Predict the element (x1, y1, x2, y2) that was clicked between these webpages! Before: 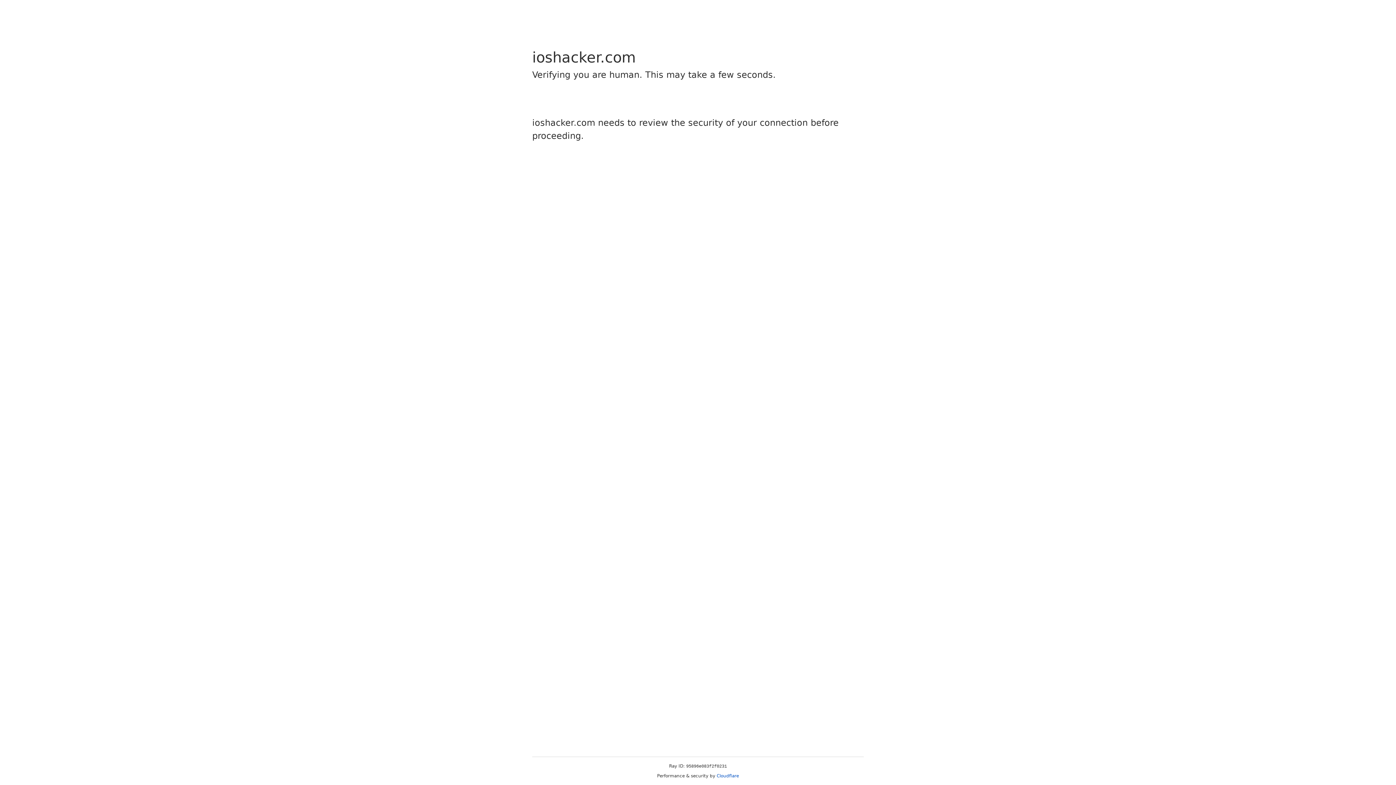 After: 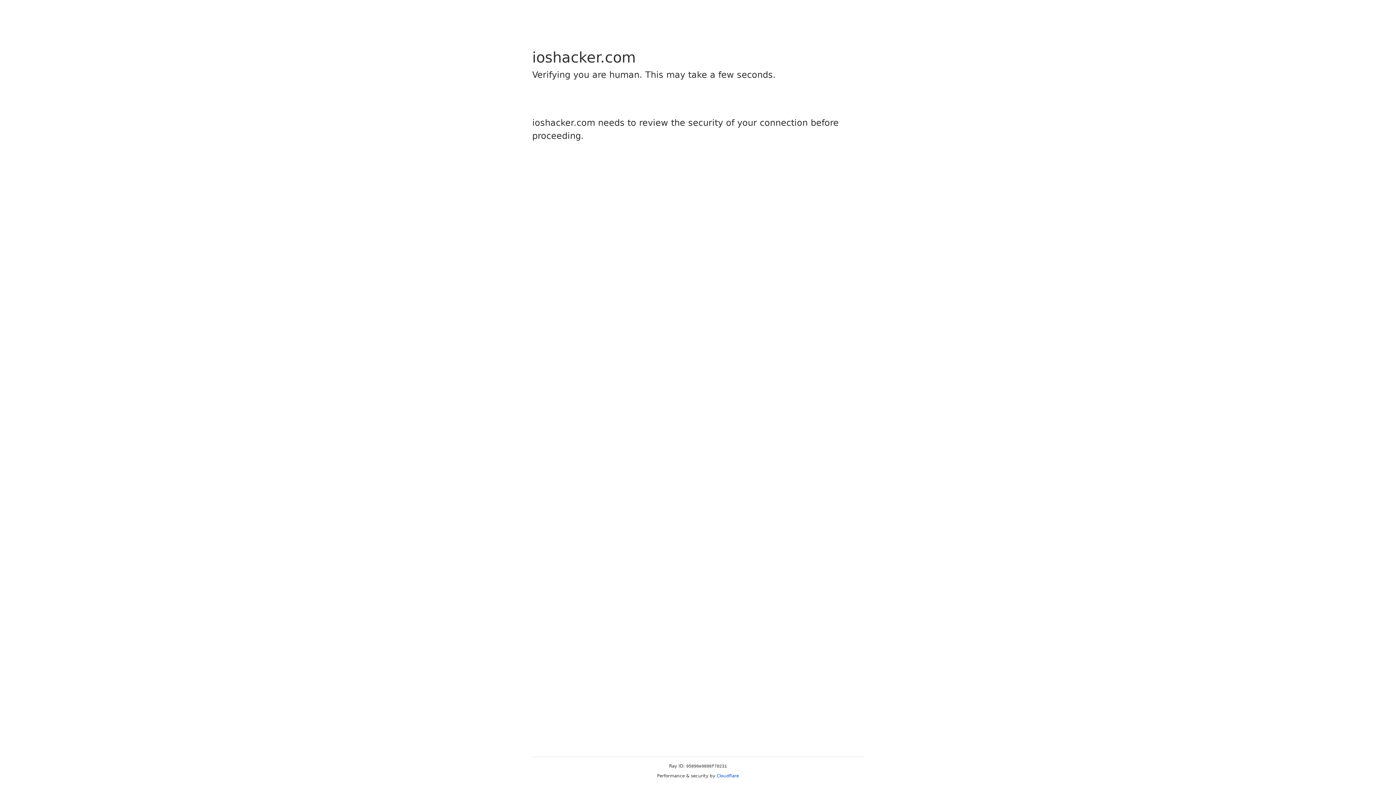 Action: bbox: (716, 773, 739, 778) label: Cloudflare